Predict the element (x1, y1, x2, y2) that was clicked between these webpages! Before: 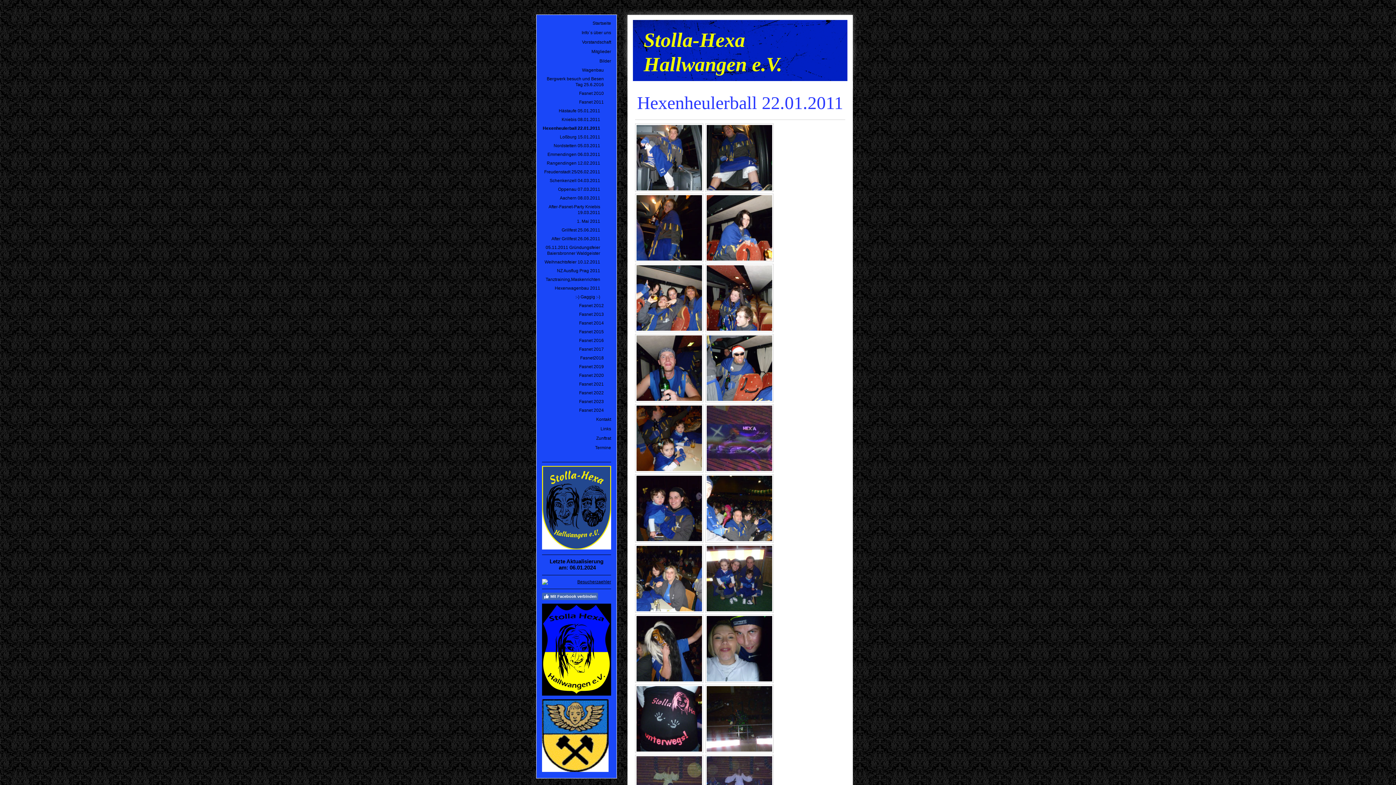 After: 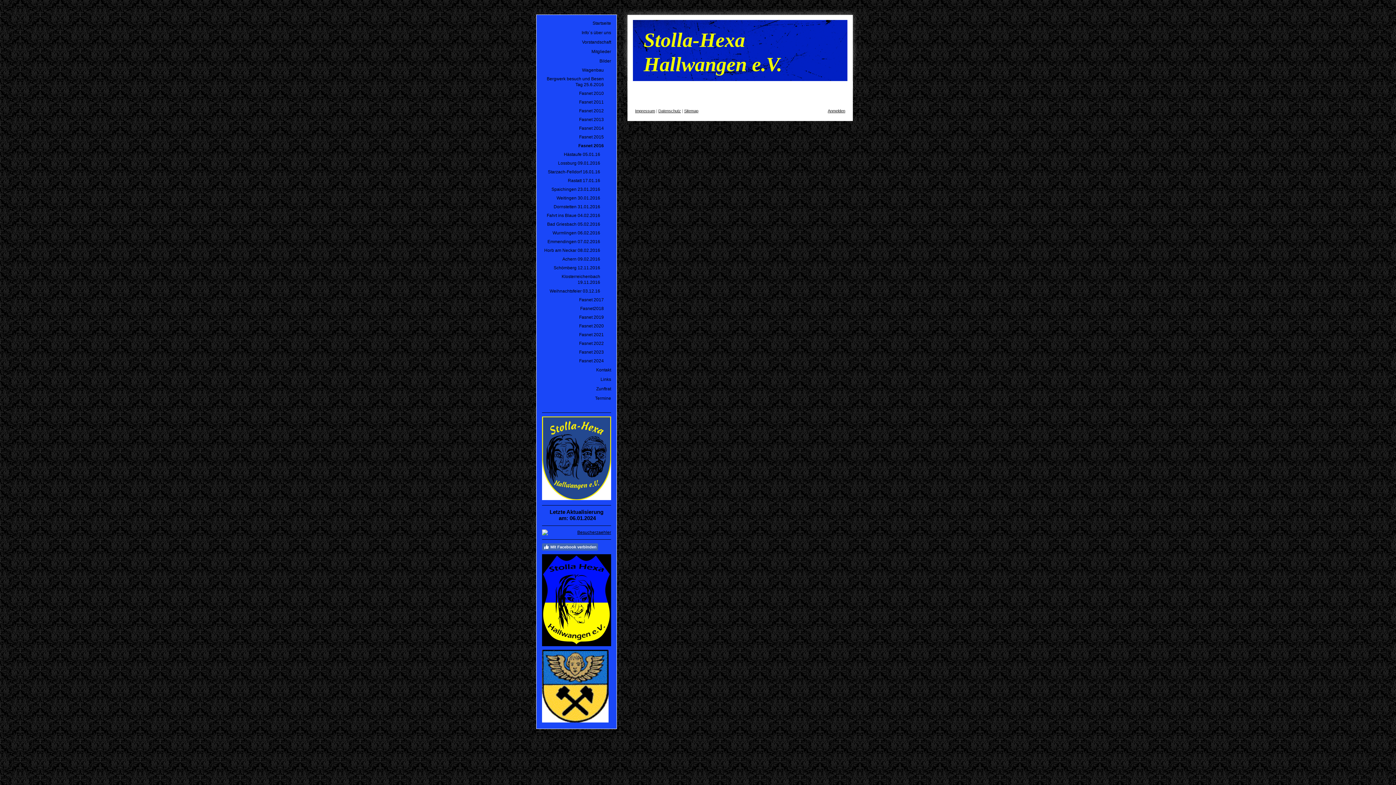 Action: bbox: (540, 336, 613, 345) label: Fasnet 2016